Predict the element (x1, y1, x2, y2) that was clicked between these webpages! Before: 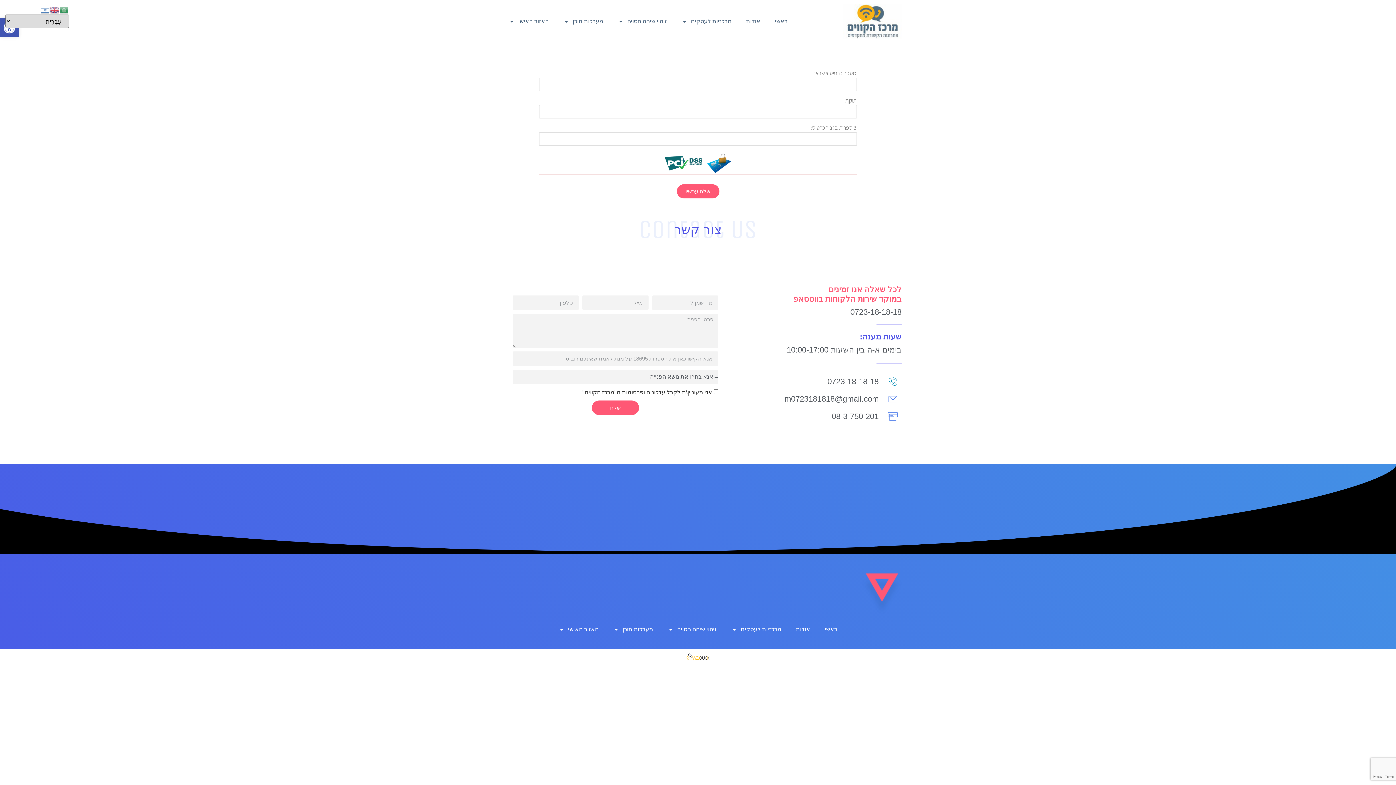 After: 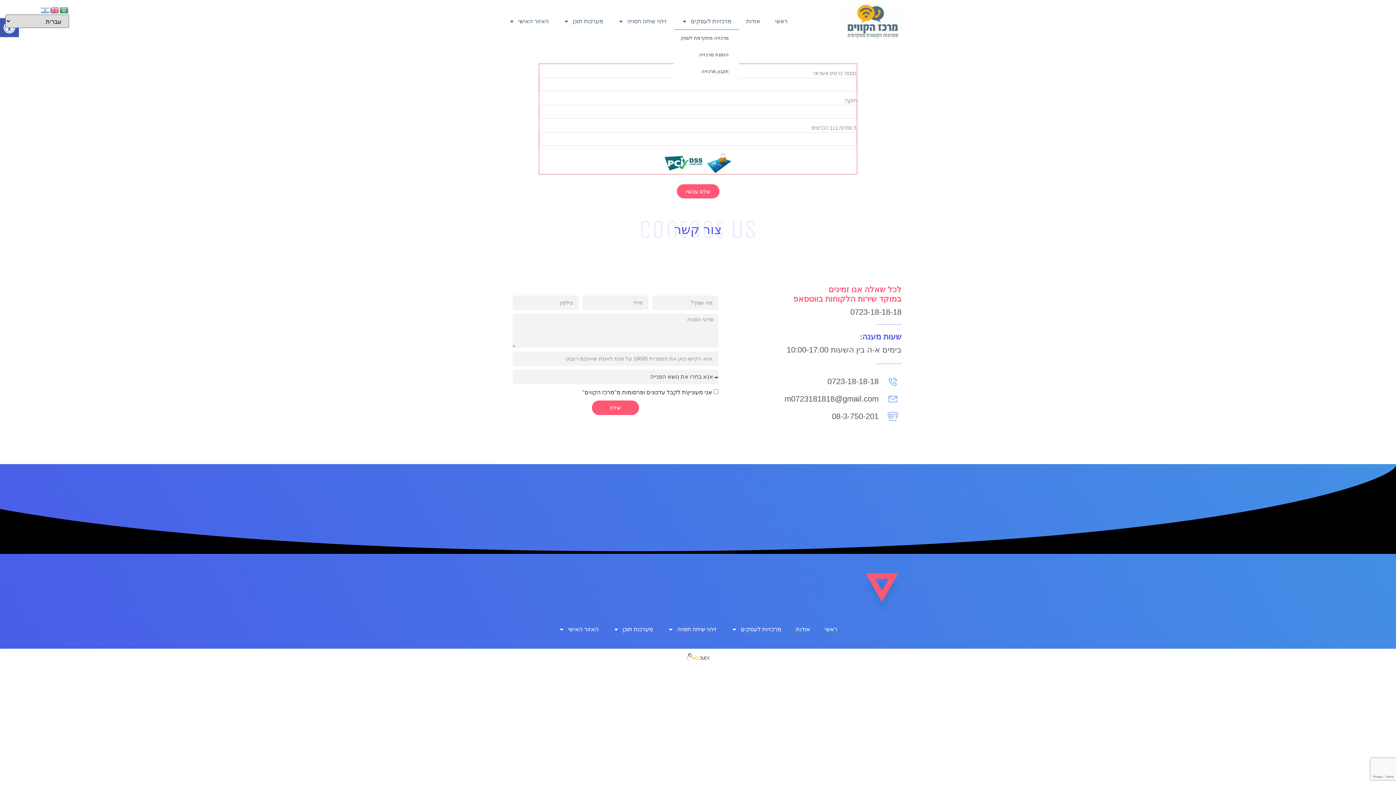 Action: label: מרכזיות לעסקים bbox: (674, 12, 739, 29)